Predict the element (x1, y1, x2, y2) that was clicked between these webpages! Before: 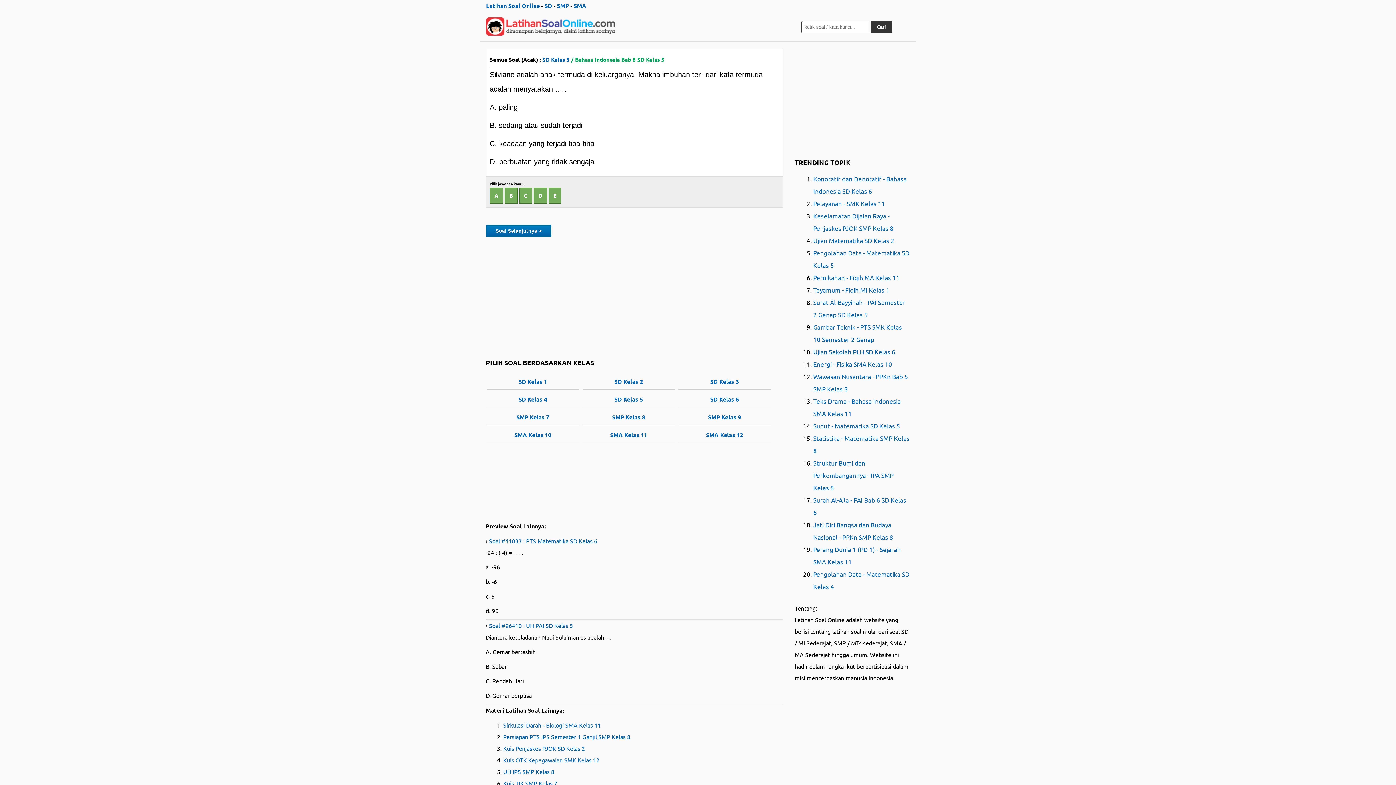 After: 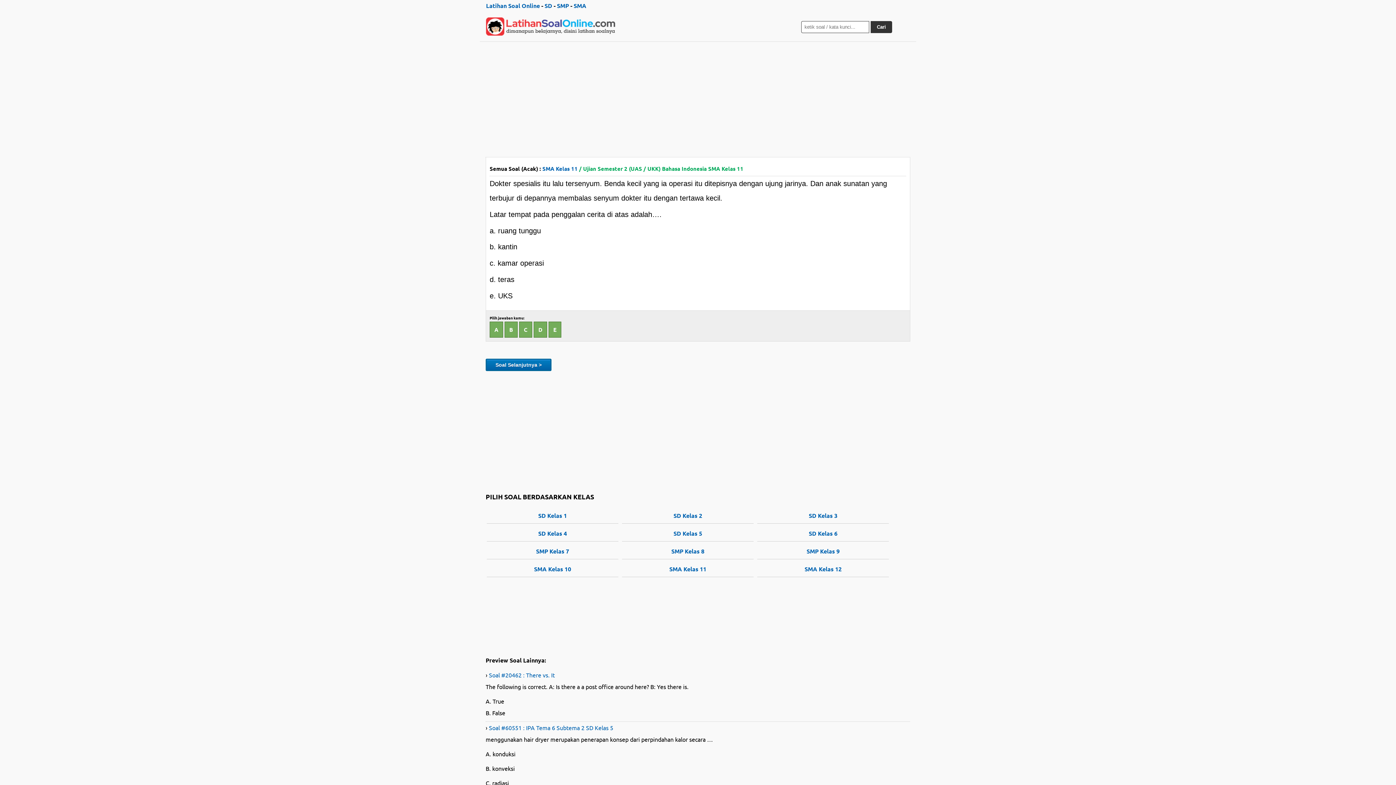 Action: label: Soal Selanjutnya > bbox: (485, 226, 551, 233)